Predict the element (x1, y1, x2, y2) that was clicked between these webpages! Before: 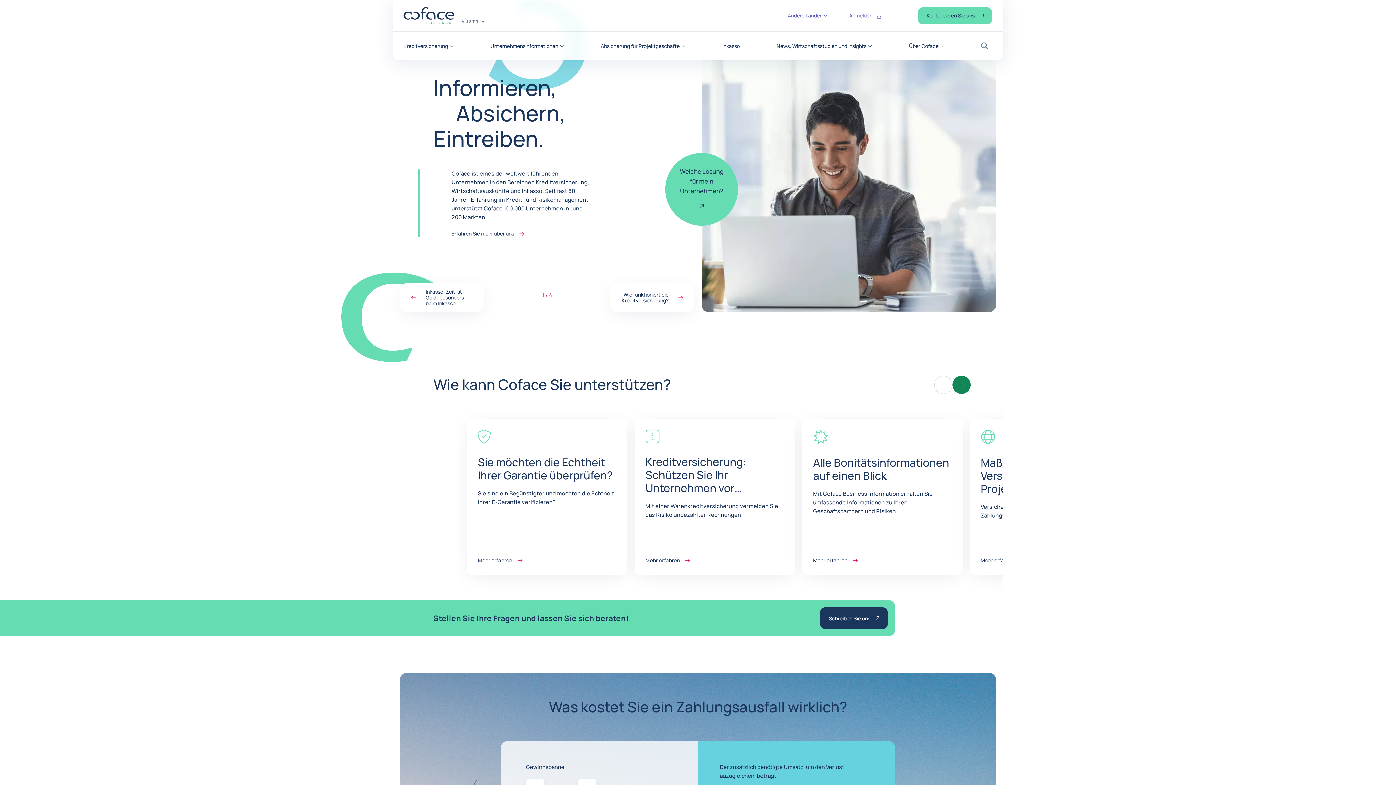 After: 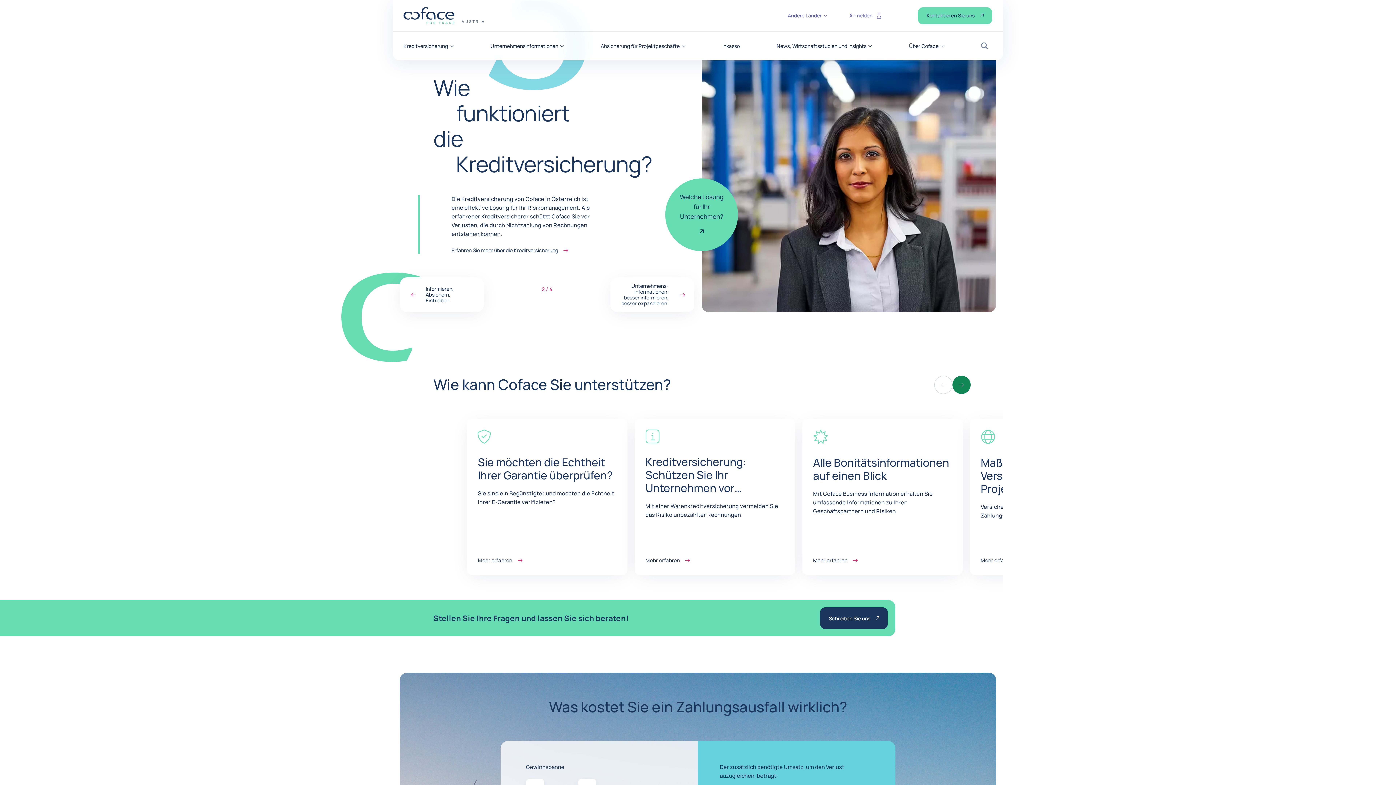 Action: bbox: (610, 283, 694, 312) label: Wie funktioniert die Kreditversicherung?